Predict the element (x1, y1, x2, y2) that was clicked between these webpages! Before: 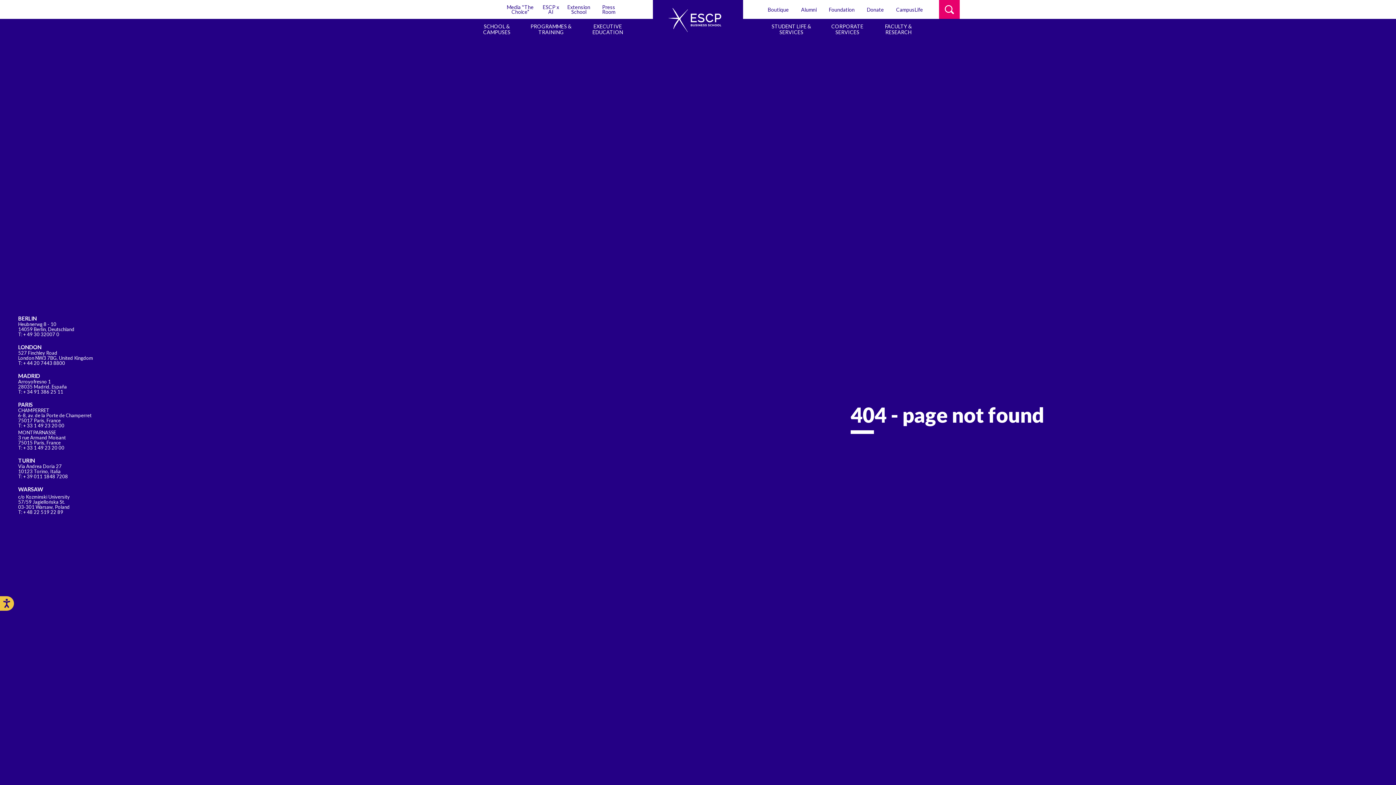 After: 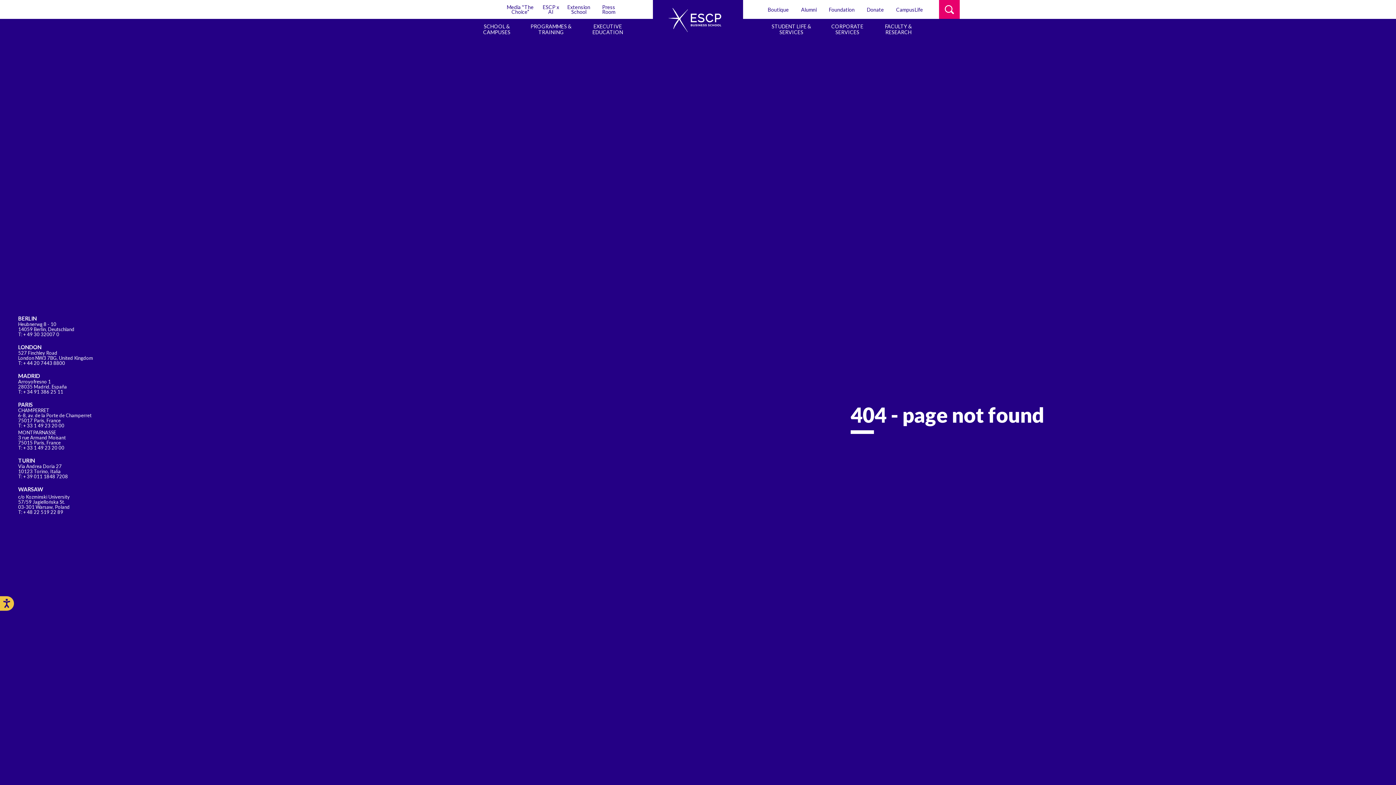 Action: bbox: (768, 0, 789, 18) label: Boutique